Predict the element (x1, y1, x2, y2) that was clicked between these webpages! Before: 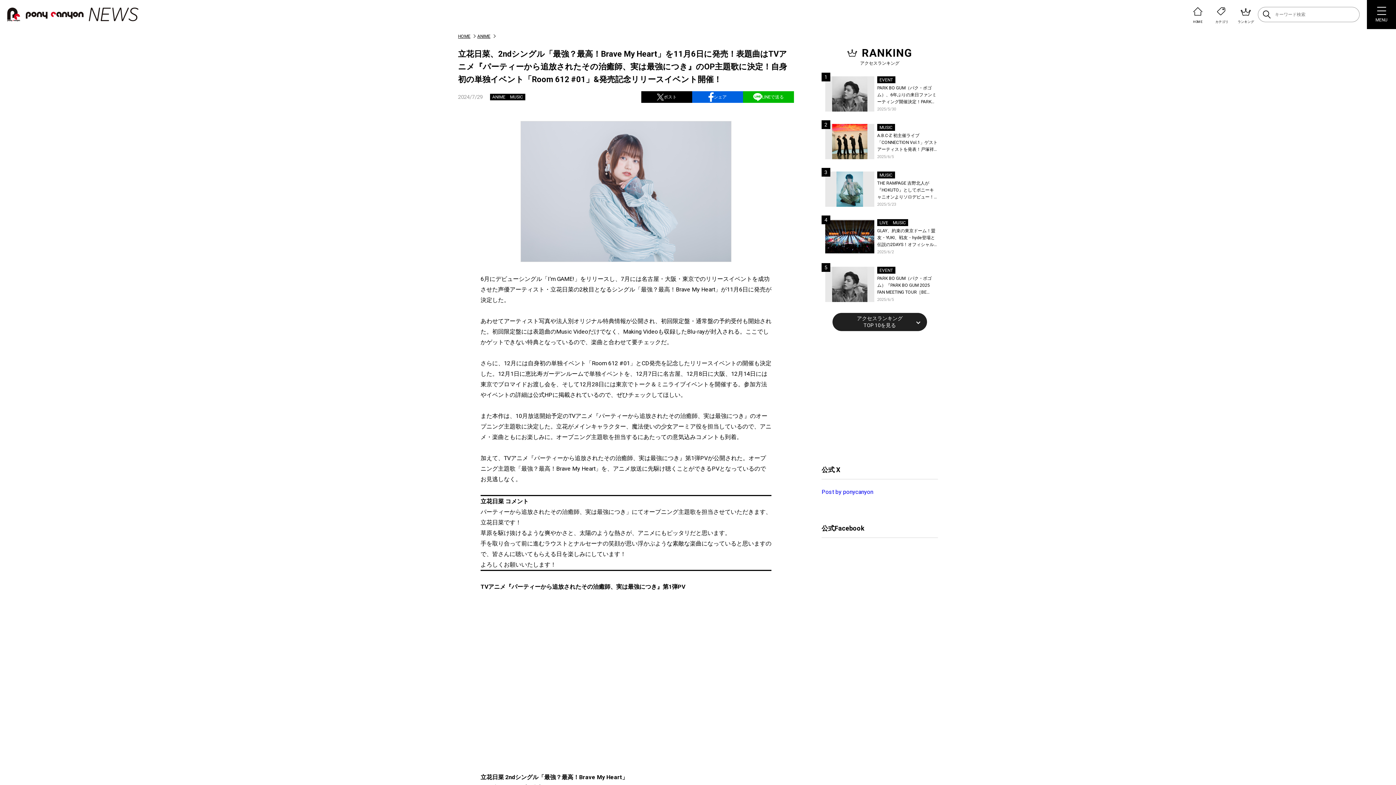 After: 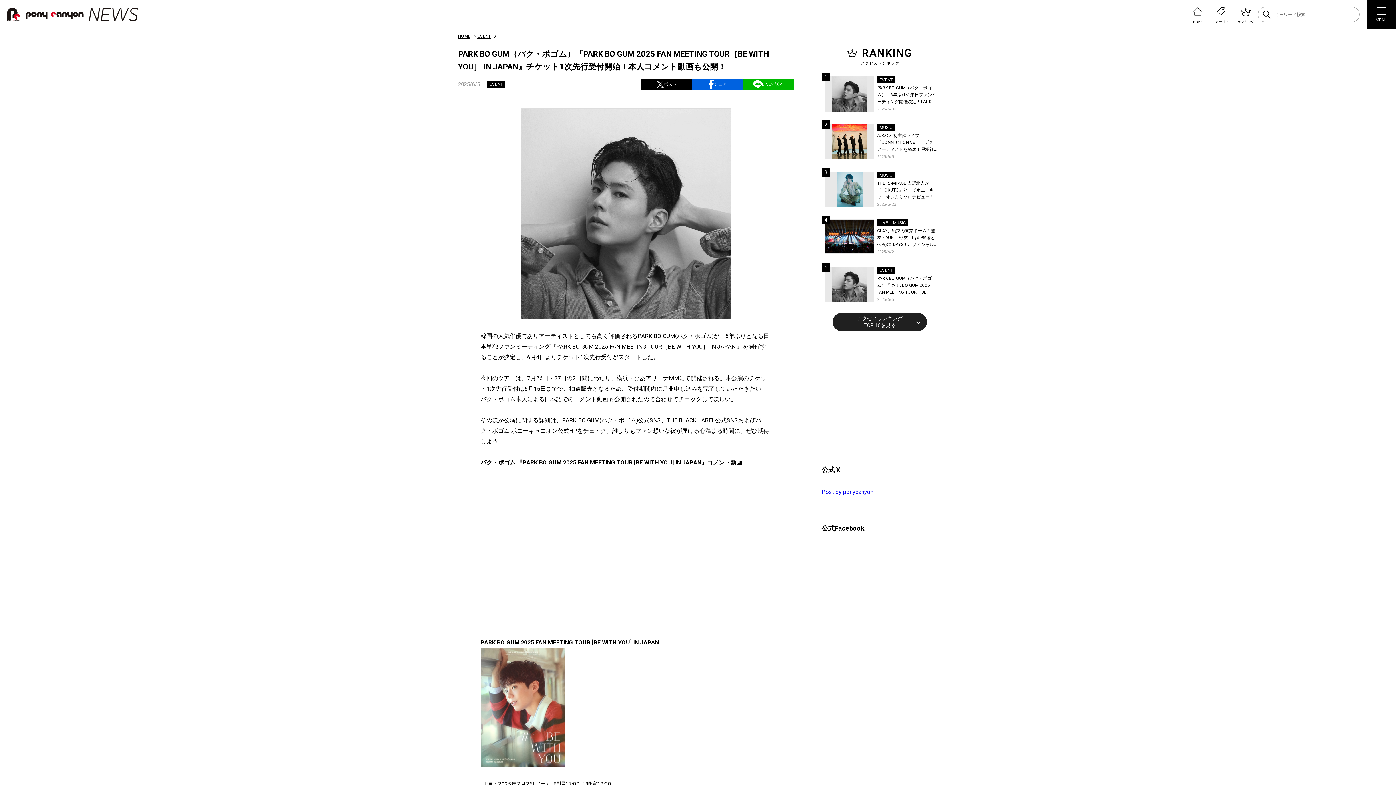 Action: bbox: (877, 275, 938, 296) label: PARK BO GUM（パク・ボゴム）『PARK BO GUM 2025 FAN MEETING TOUR［BE WITH YOU］ IN JAPAN』チケット1次先行受付開始！本人コメント動画も公開！